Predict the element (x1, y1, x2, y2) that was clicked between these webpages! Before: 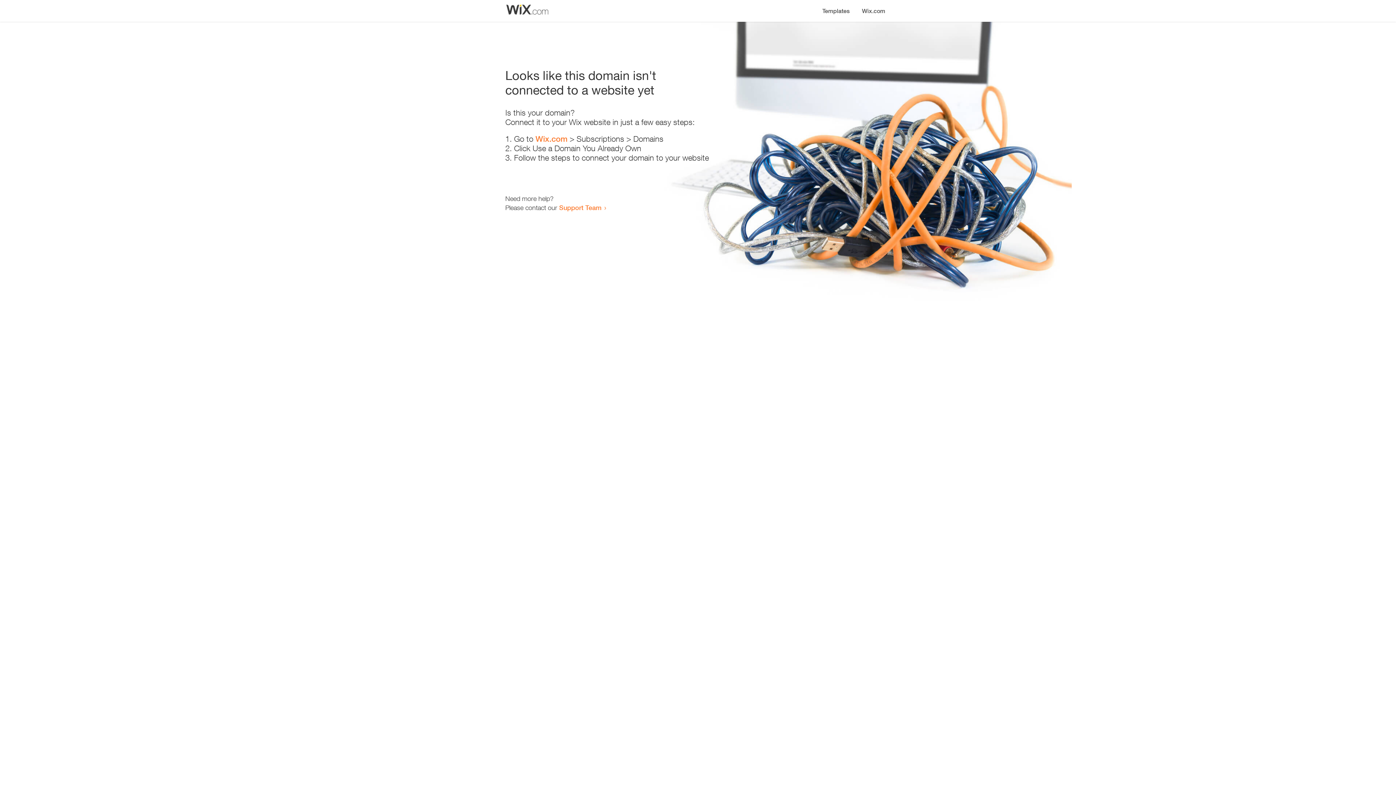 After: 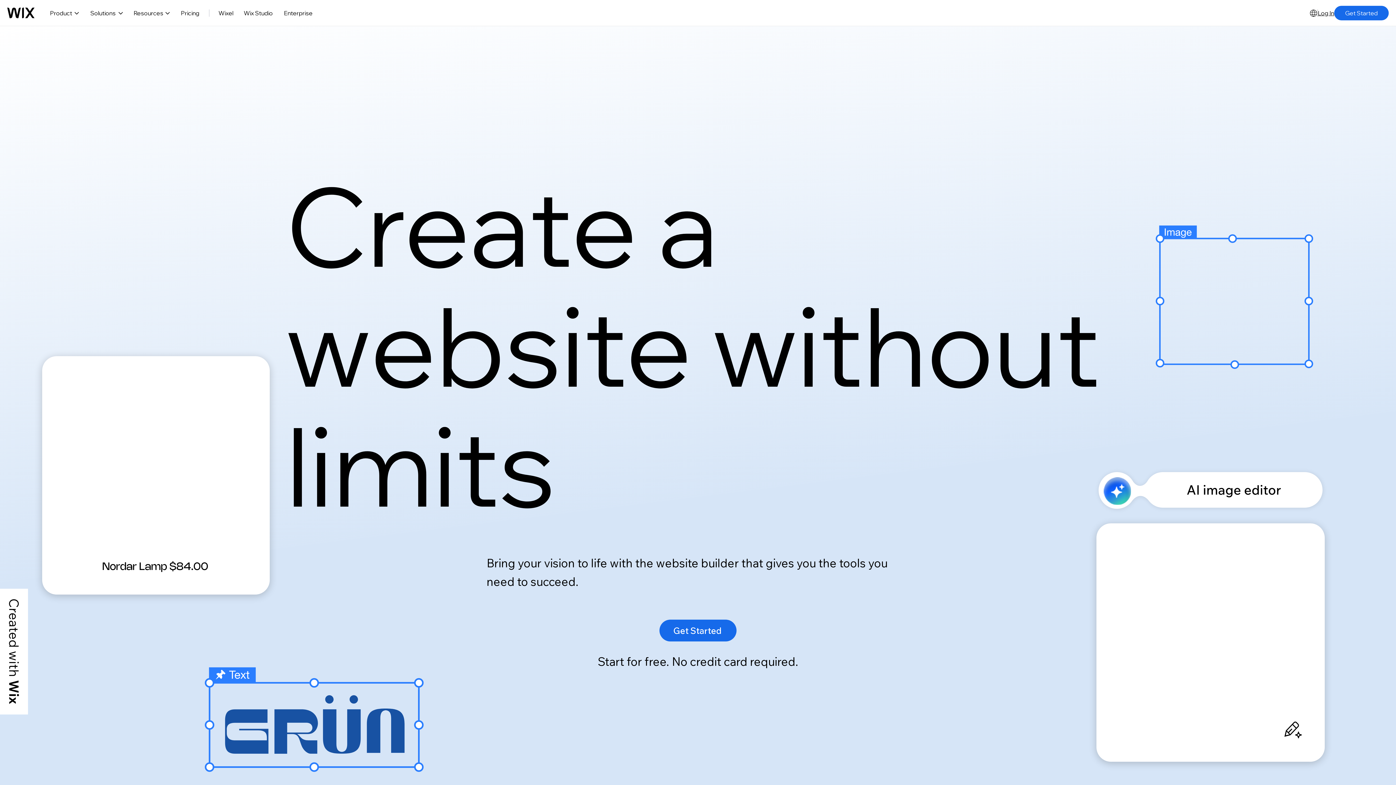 Action: bbox: (856, 0, 890, 14) label: Wix.com